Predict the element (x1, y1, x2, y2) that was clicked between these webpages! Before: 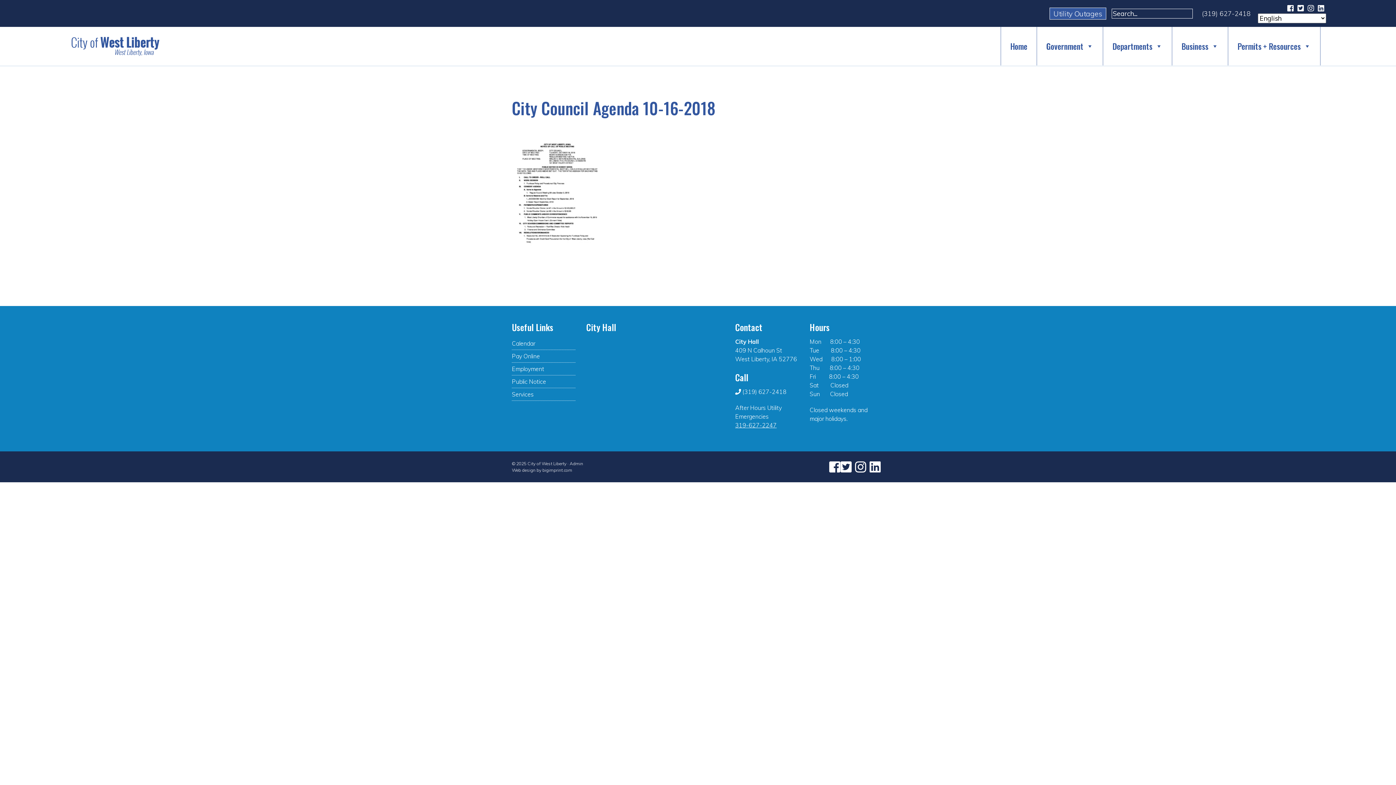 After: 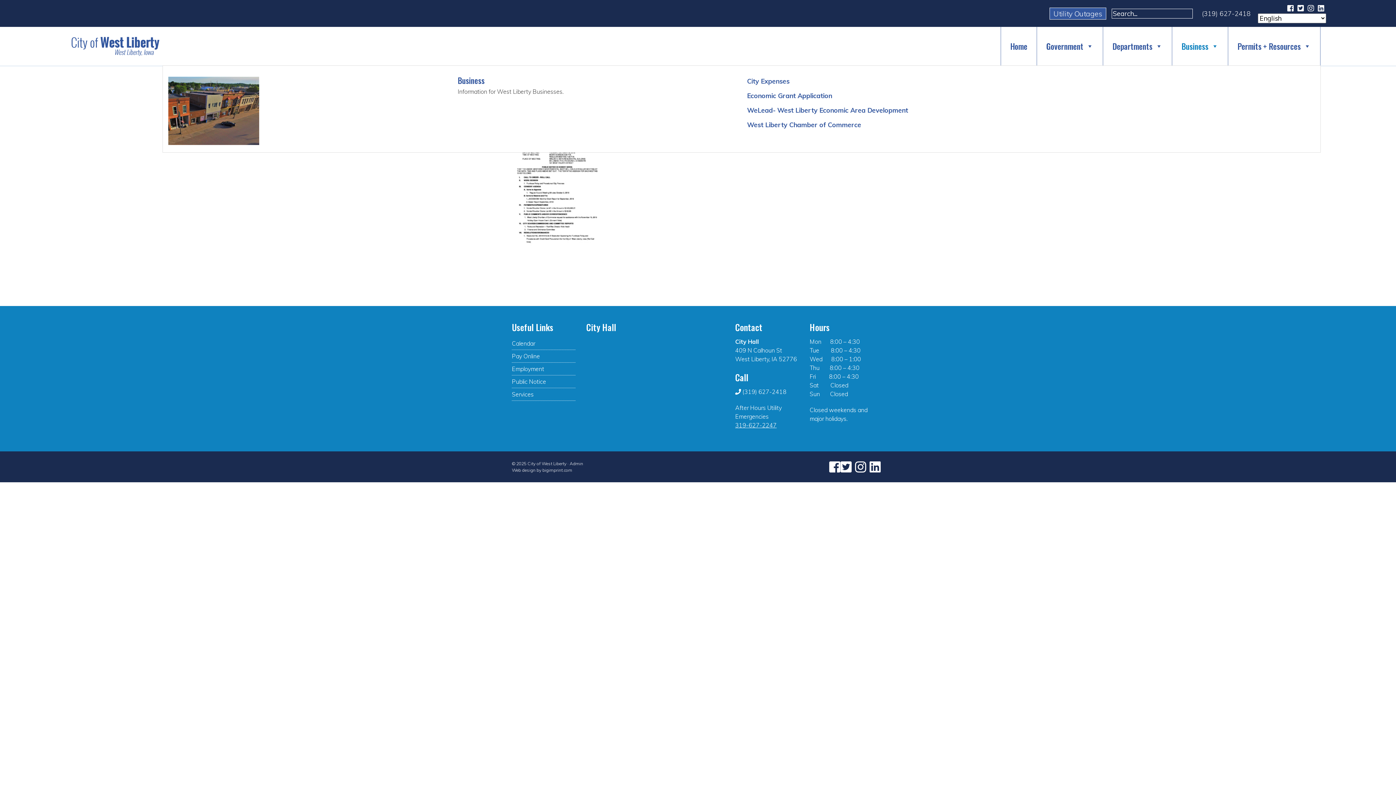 Action: label: Business bbox: (1172, 26, 1228, 65)